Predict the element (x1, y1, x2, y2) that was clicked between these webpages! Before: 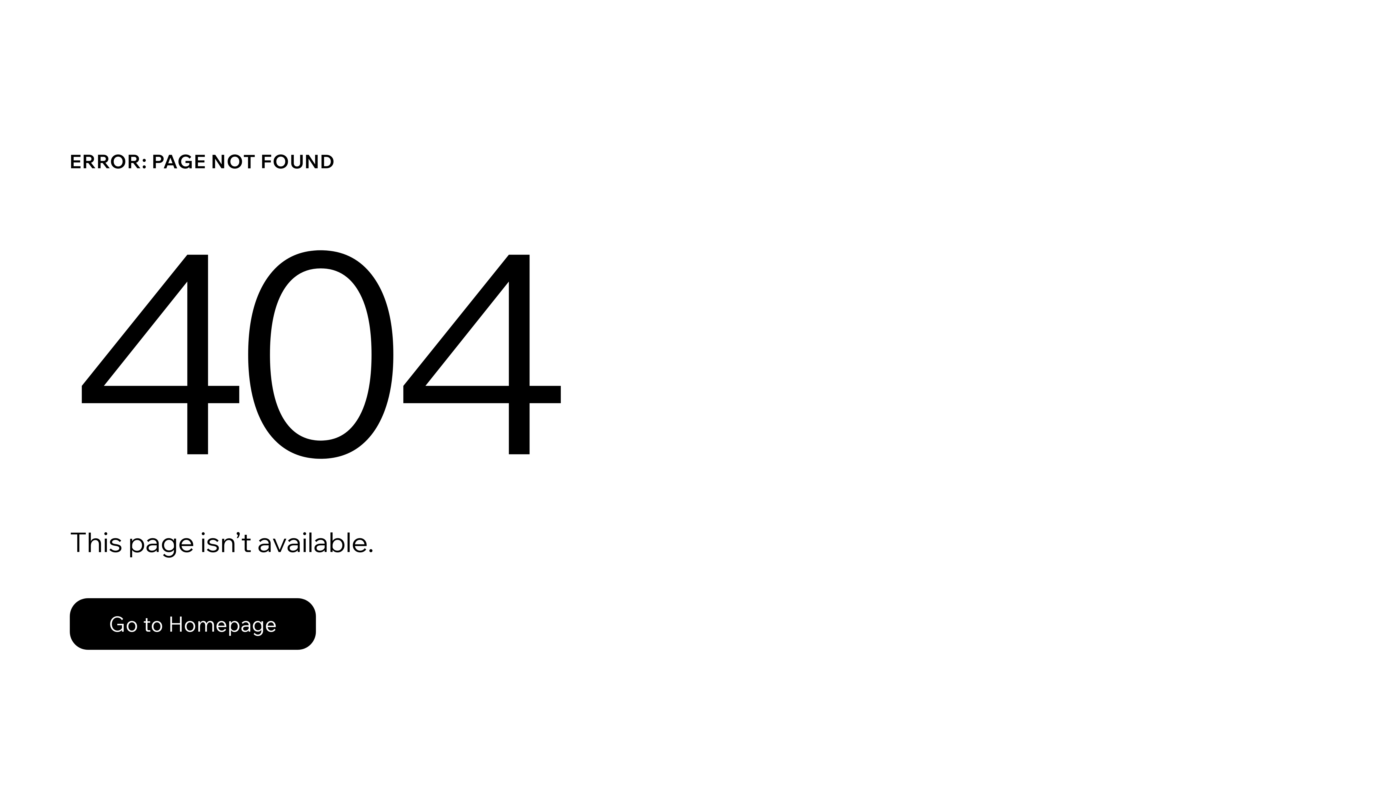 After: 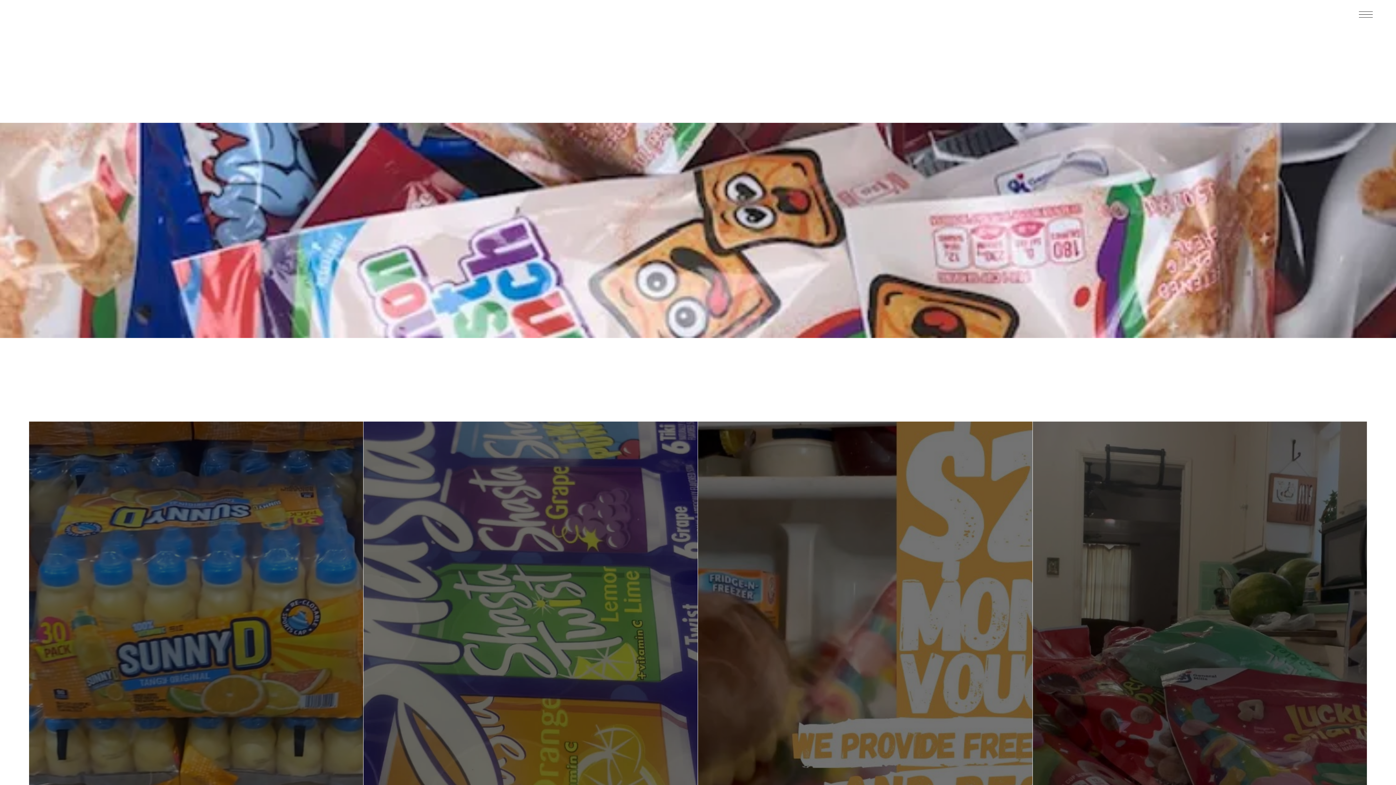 Action: label: Go to Homepage bbox: (69, 582, 768, 659)